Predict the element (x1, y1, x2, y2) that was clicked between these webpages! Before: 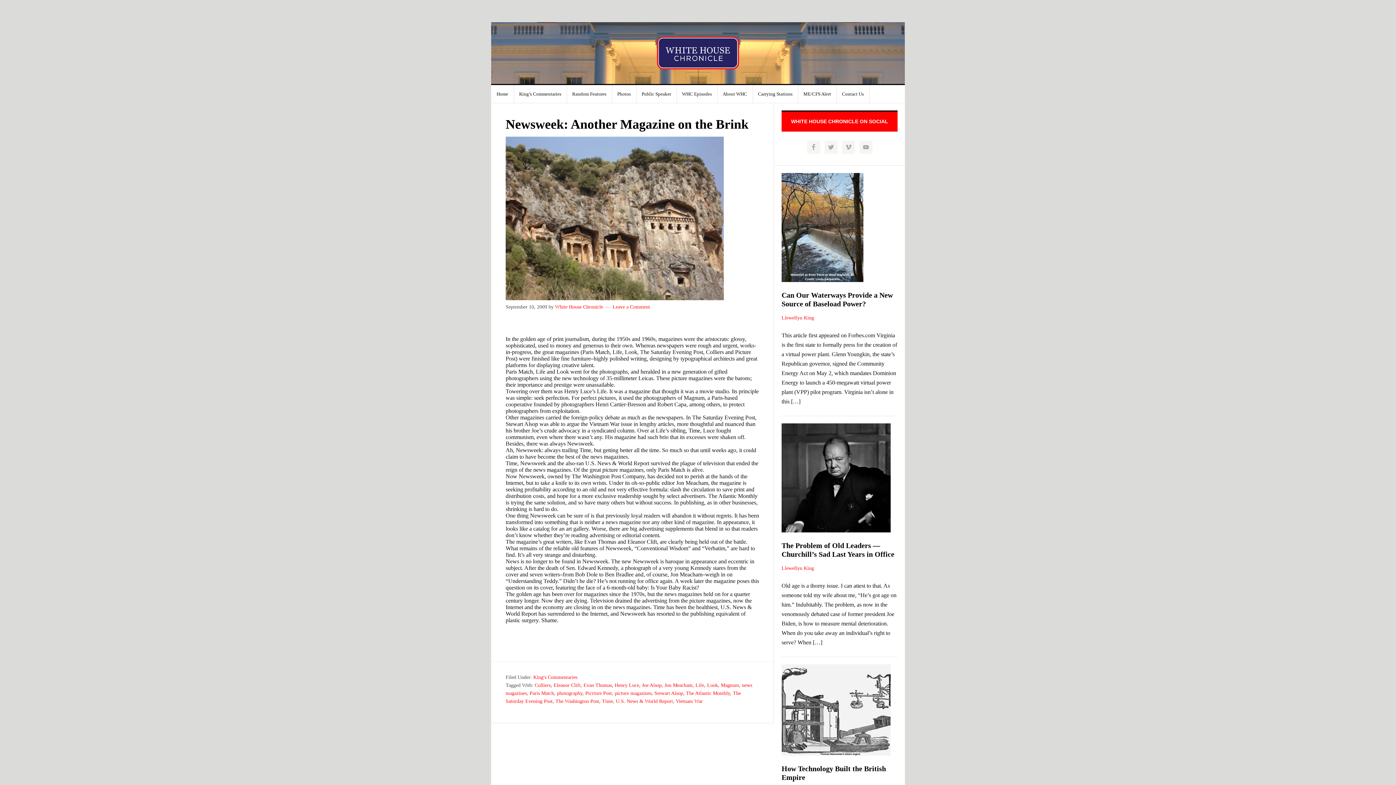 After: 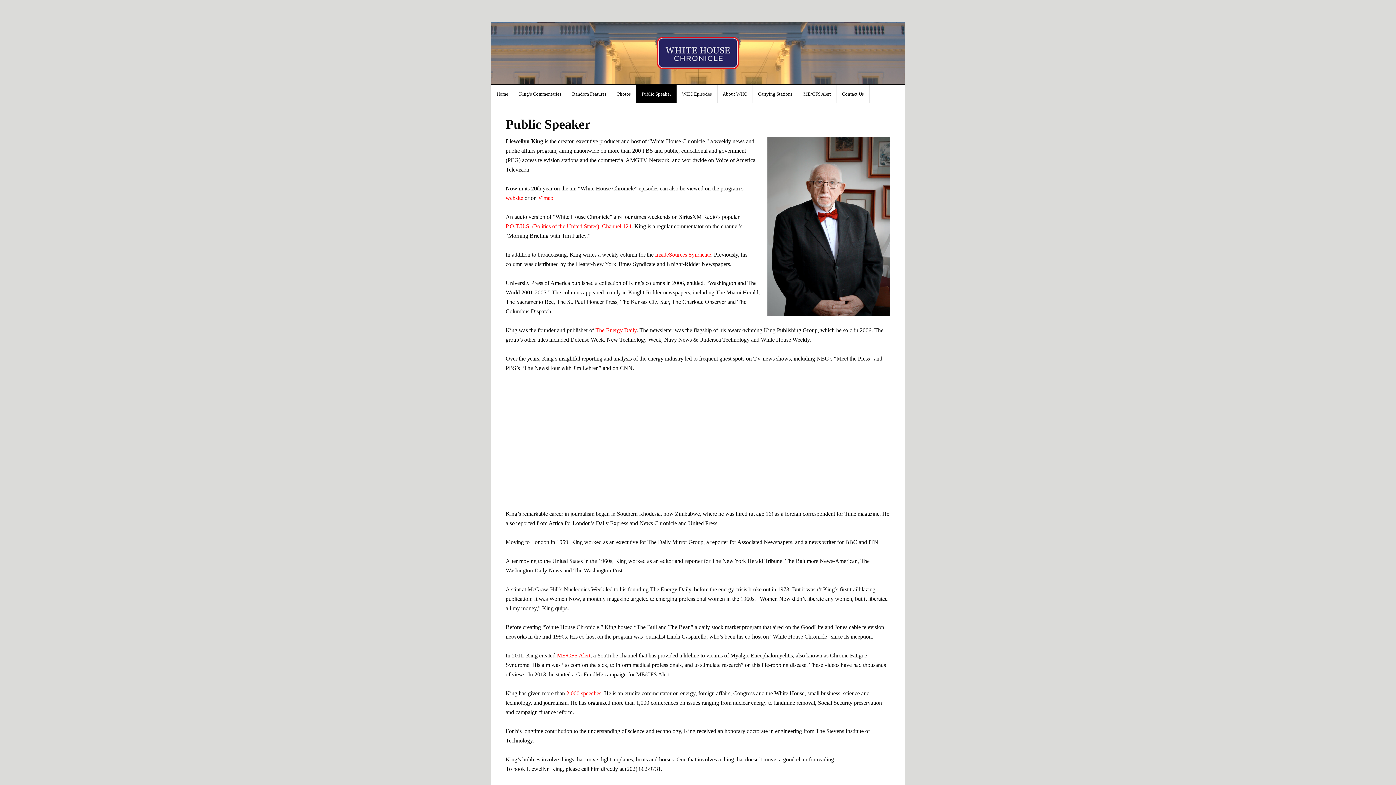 Action: bbox: (636, 85, 677, 102) label: Public Speaker